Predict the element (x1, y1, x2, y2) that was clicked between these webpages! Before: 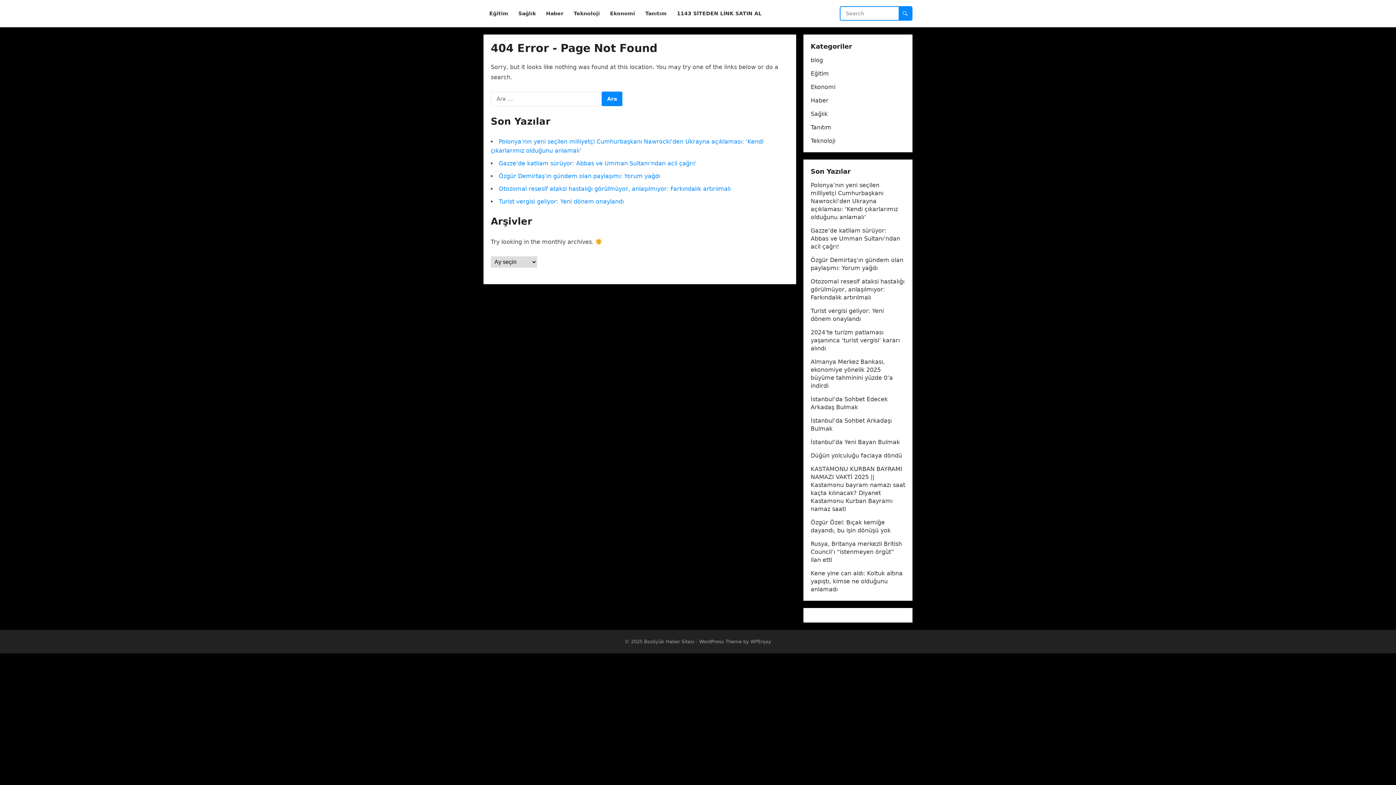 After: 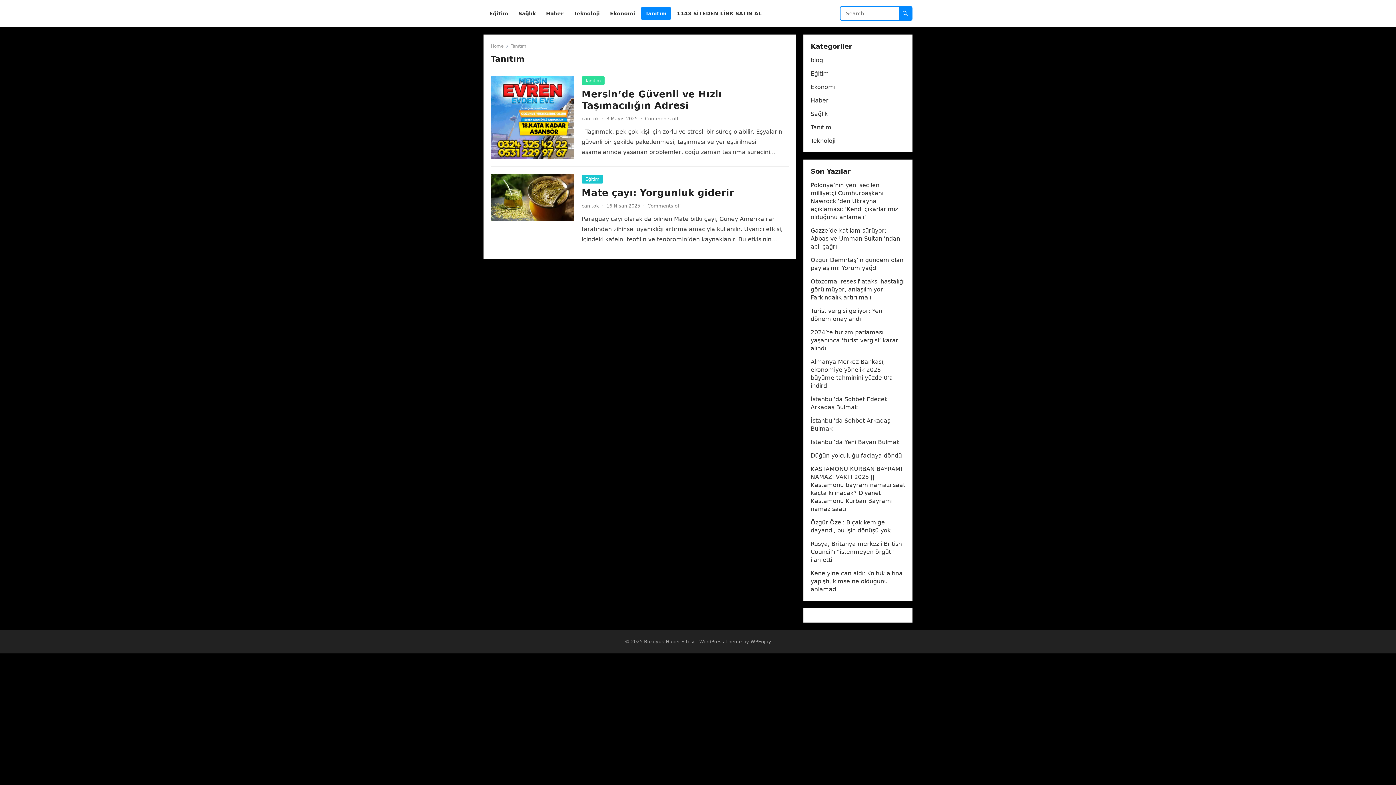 Action: bbox: (810, 124, 831, 130) label: Tanıtım